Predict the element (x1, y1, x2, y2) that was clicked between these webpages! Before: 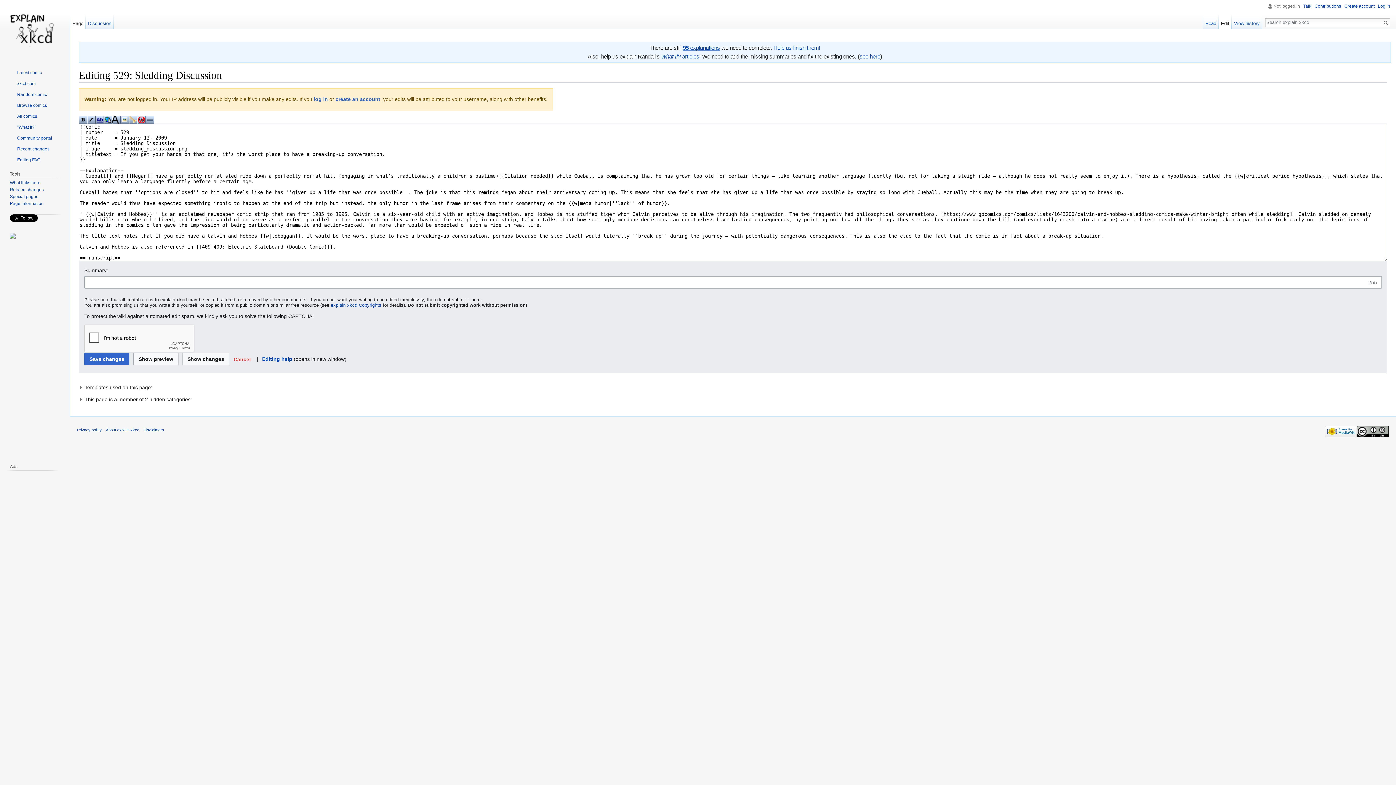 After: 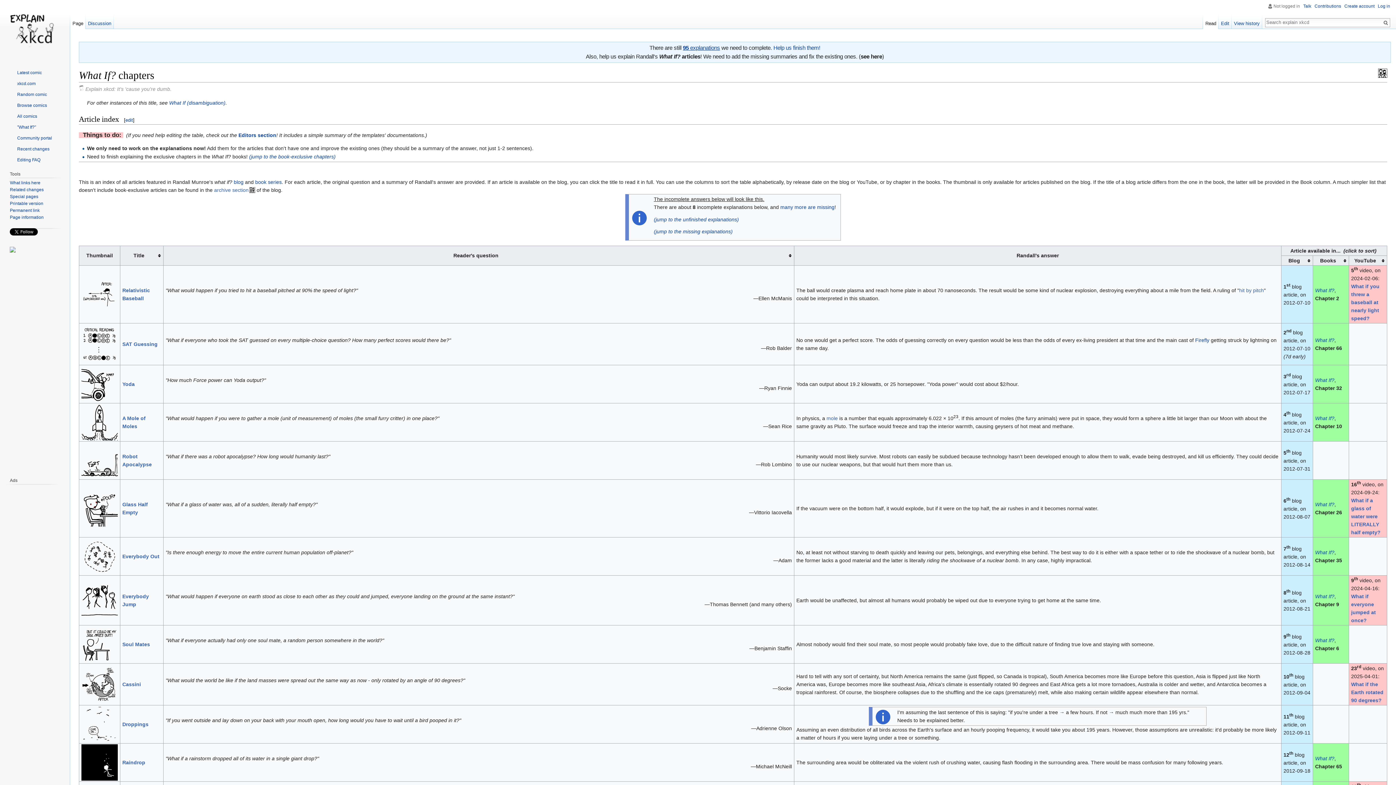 Action: label: see here bbox: (859, 53, 880, 59)